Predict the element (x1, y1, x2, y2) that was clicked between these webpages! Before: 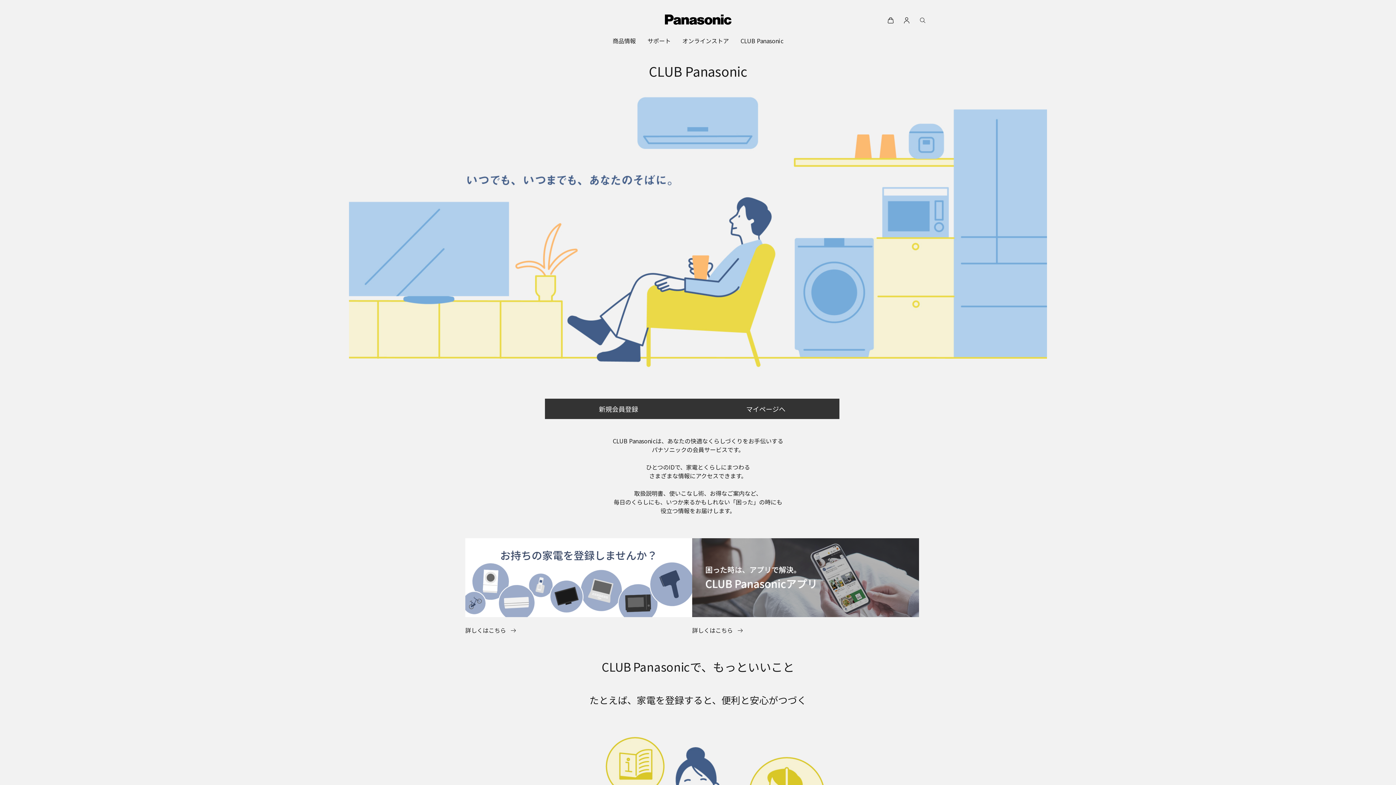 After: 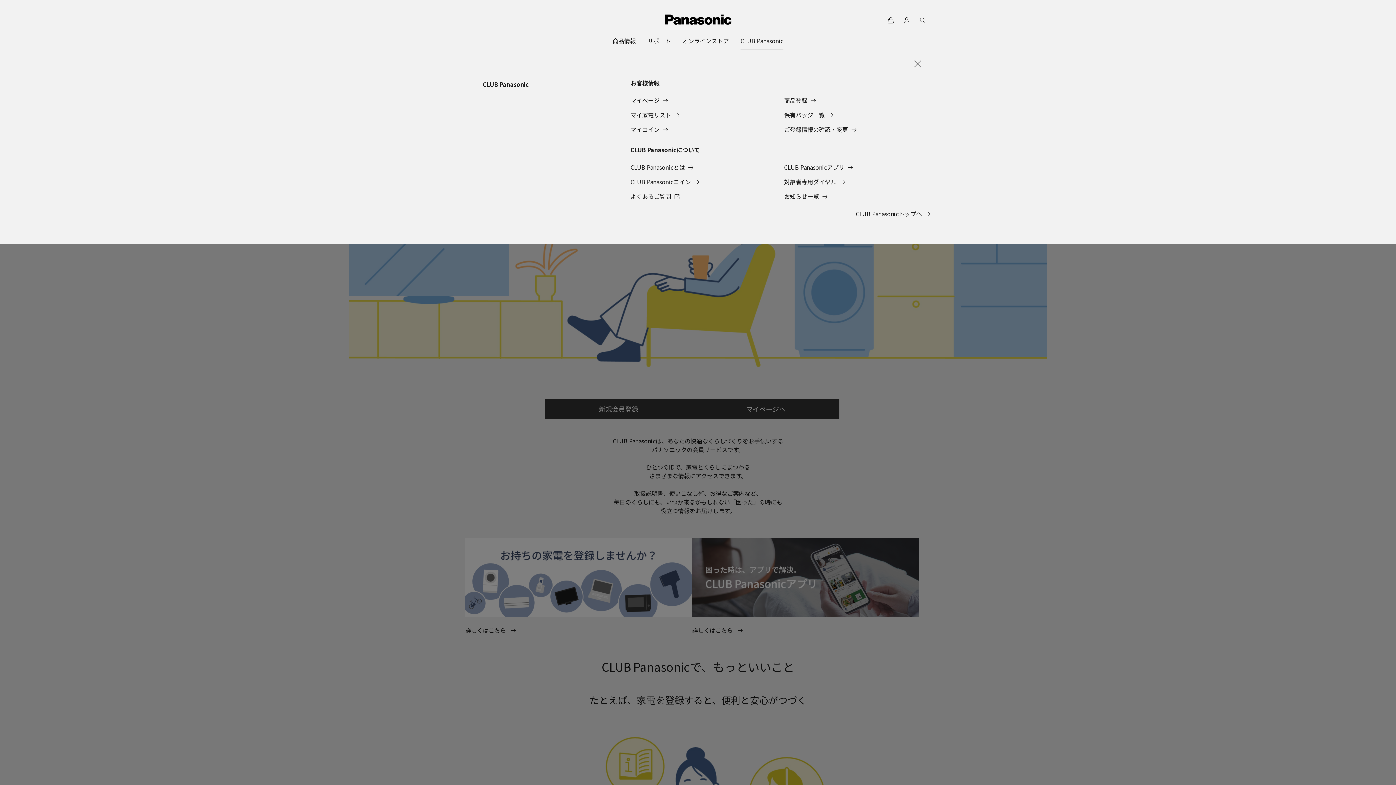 Action: label: CLUB Panasonic bbox: (740, 32, 783, 49)